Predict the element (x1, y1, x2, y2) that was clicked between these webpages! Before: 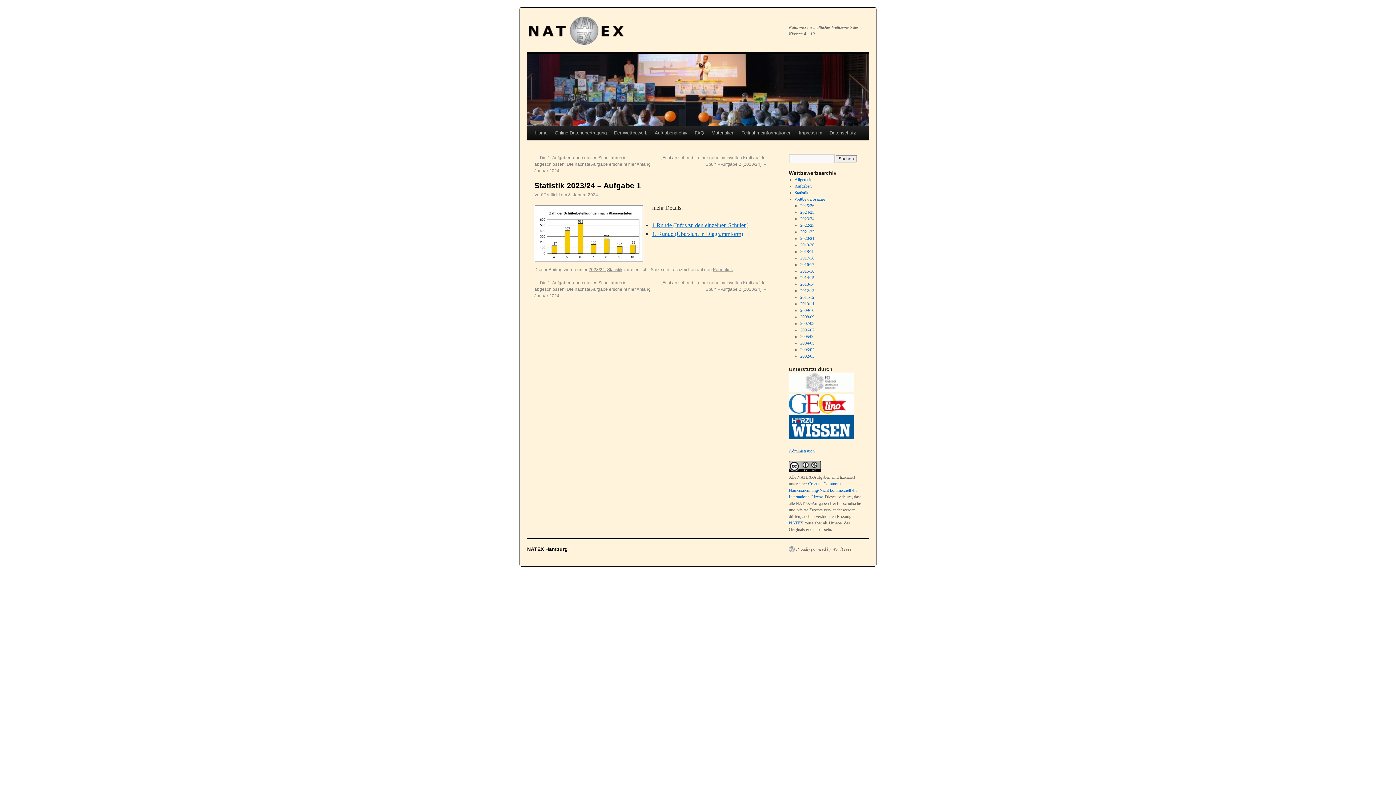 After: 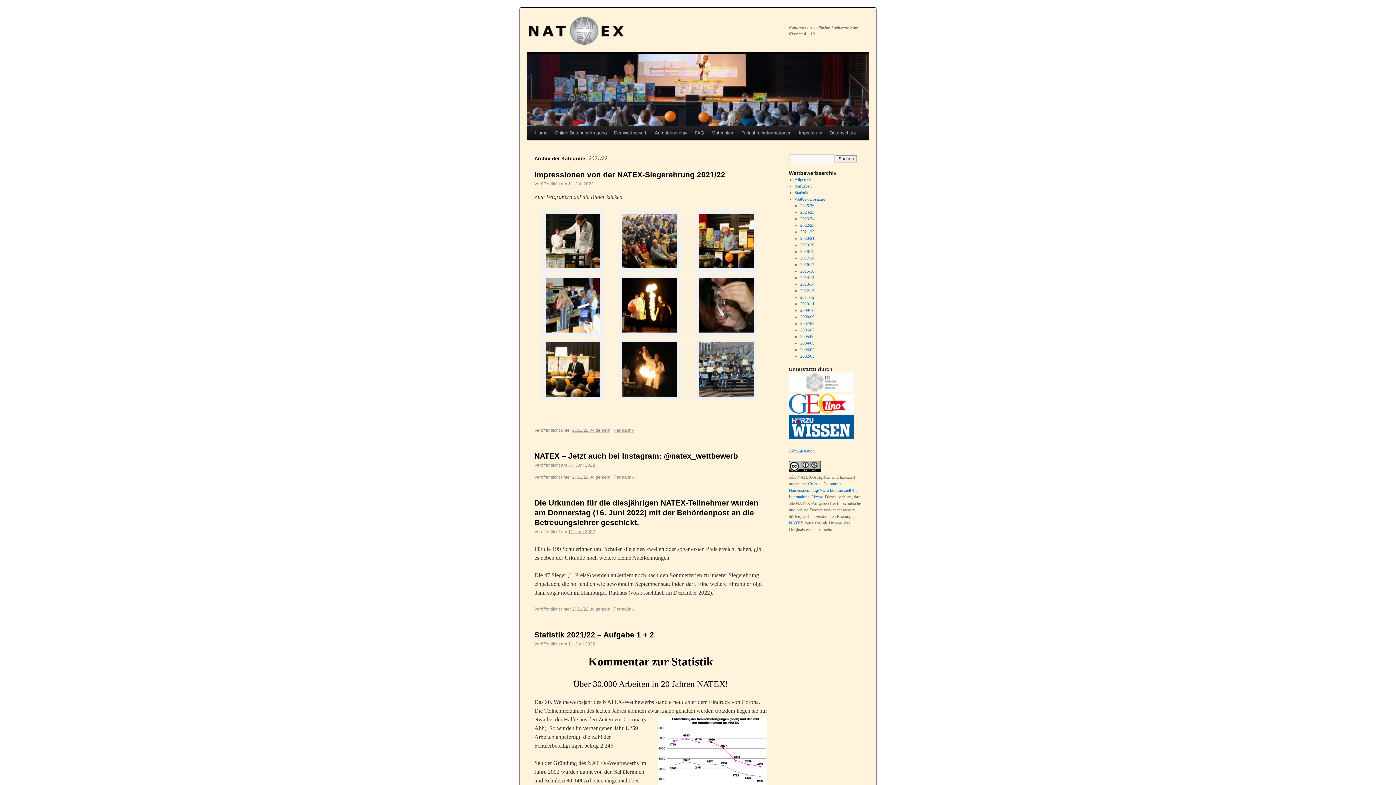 Action: label: 2021/22 bbox: (800, 229, 814, 234)